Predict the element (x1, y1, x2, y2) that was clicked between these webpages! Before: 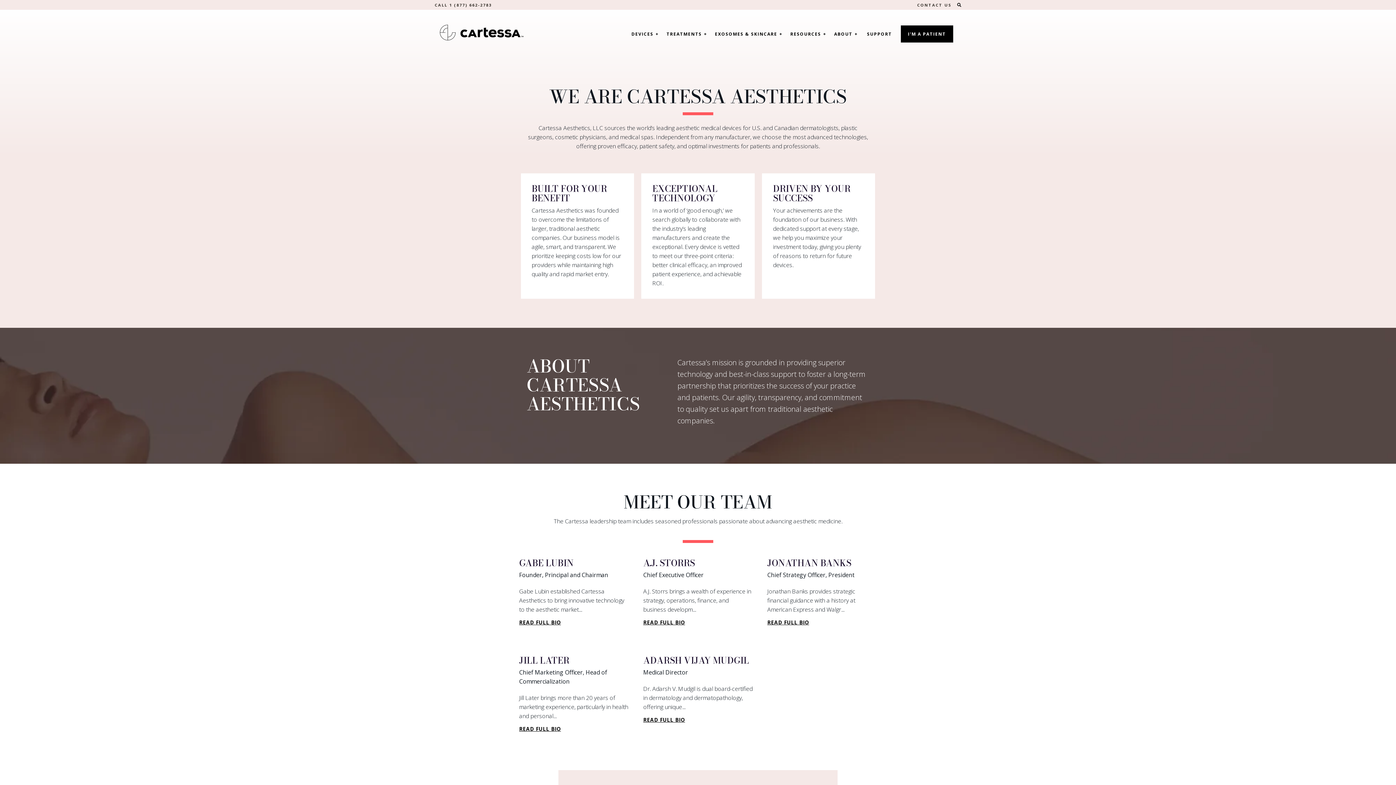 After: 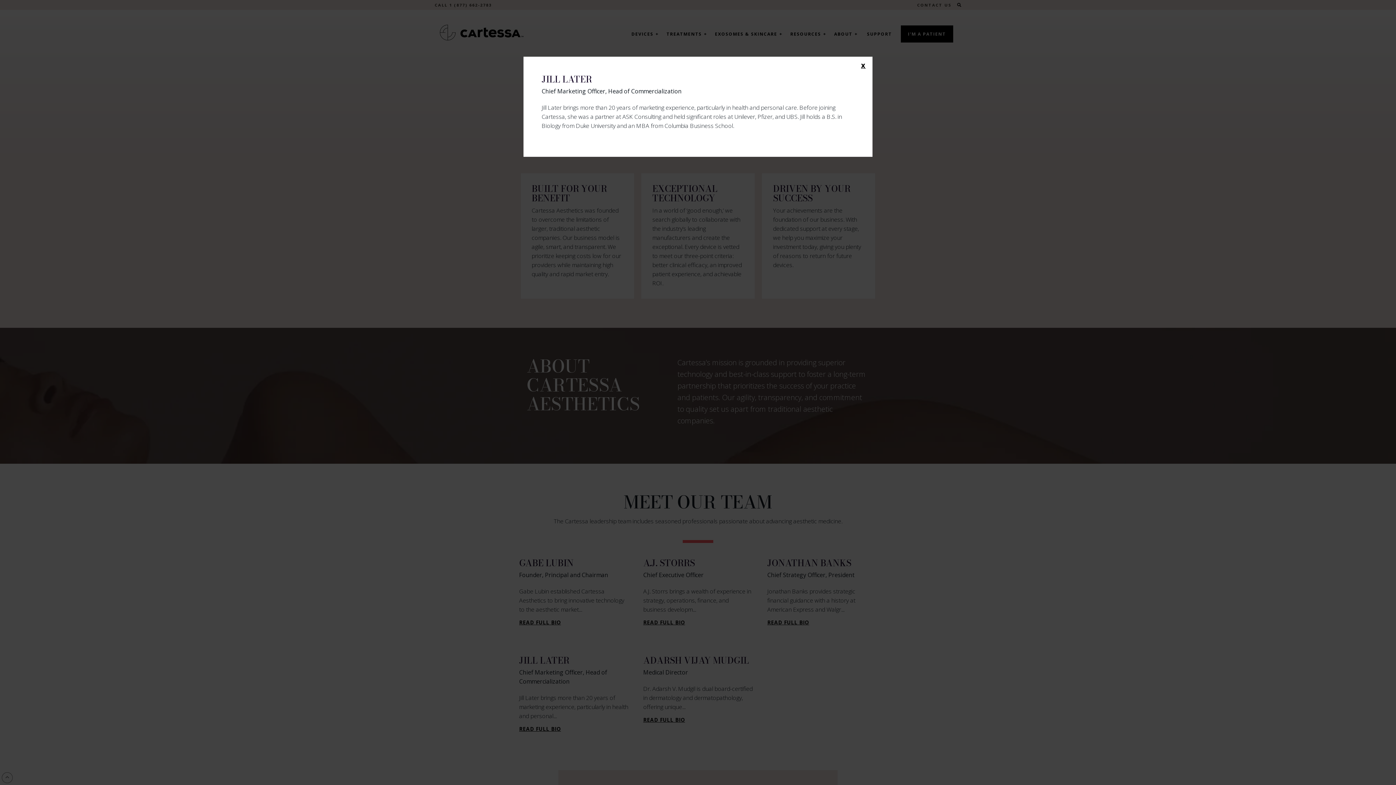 Action: label: READ FULL BIO bbox: (519, 725, 561, 732)